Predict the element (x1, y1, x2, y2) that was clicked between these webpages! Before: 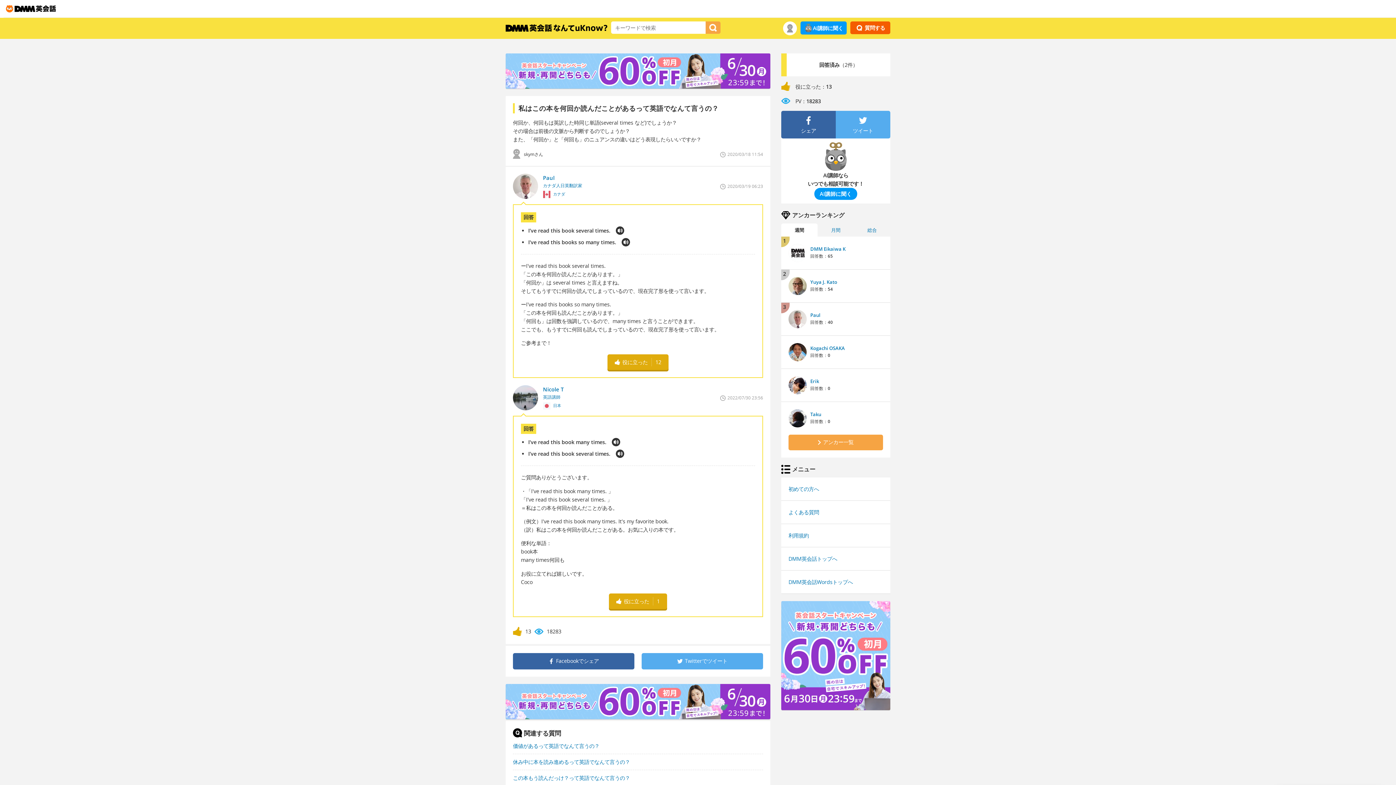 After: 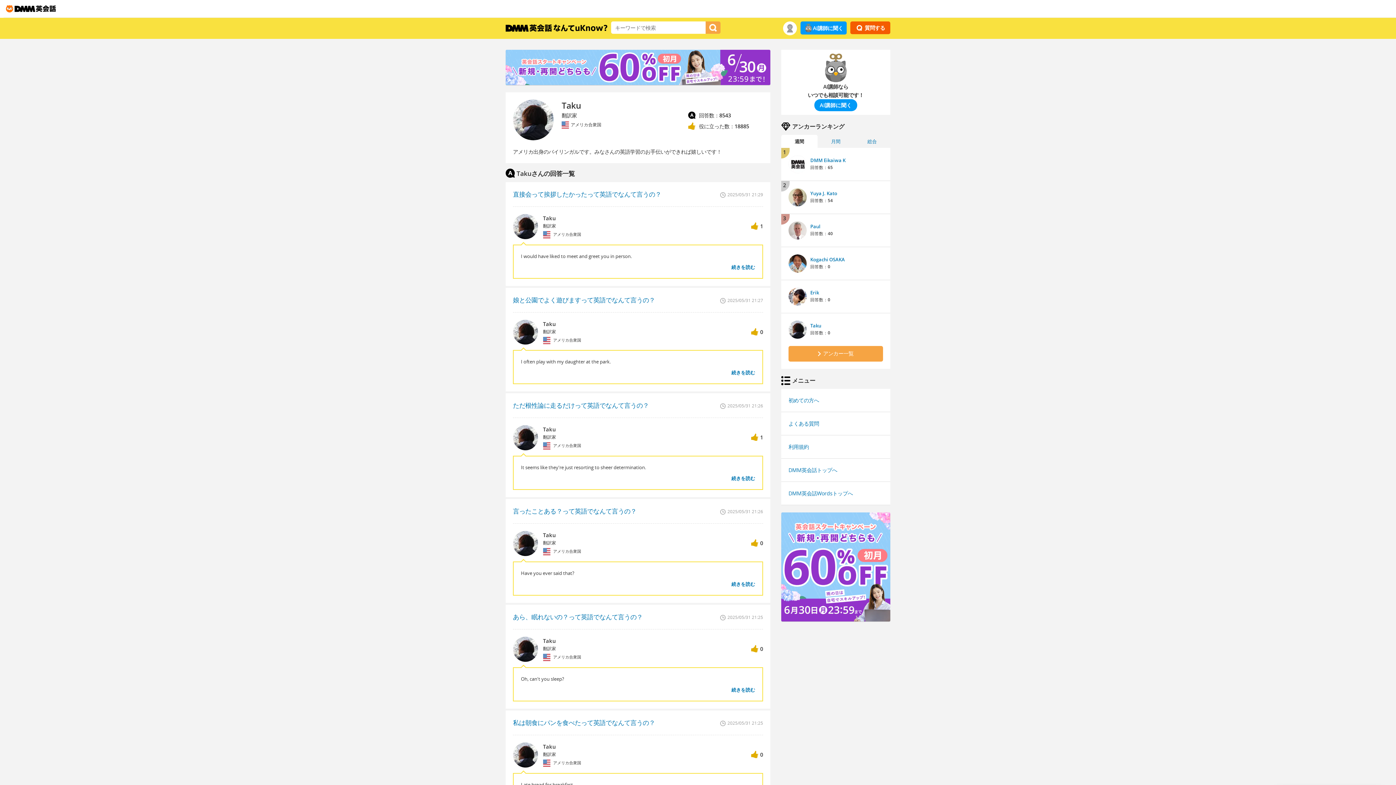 Action: bbox: (810, 411, 821, 417) label: Taku